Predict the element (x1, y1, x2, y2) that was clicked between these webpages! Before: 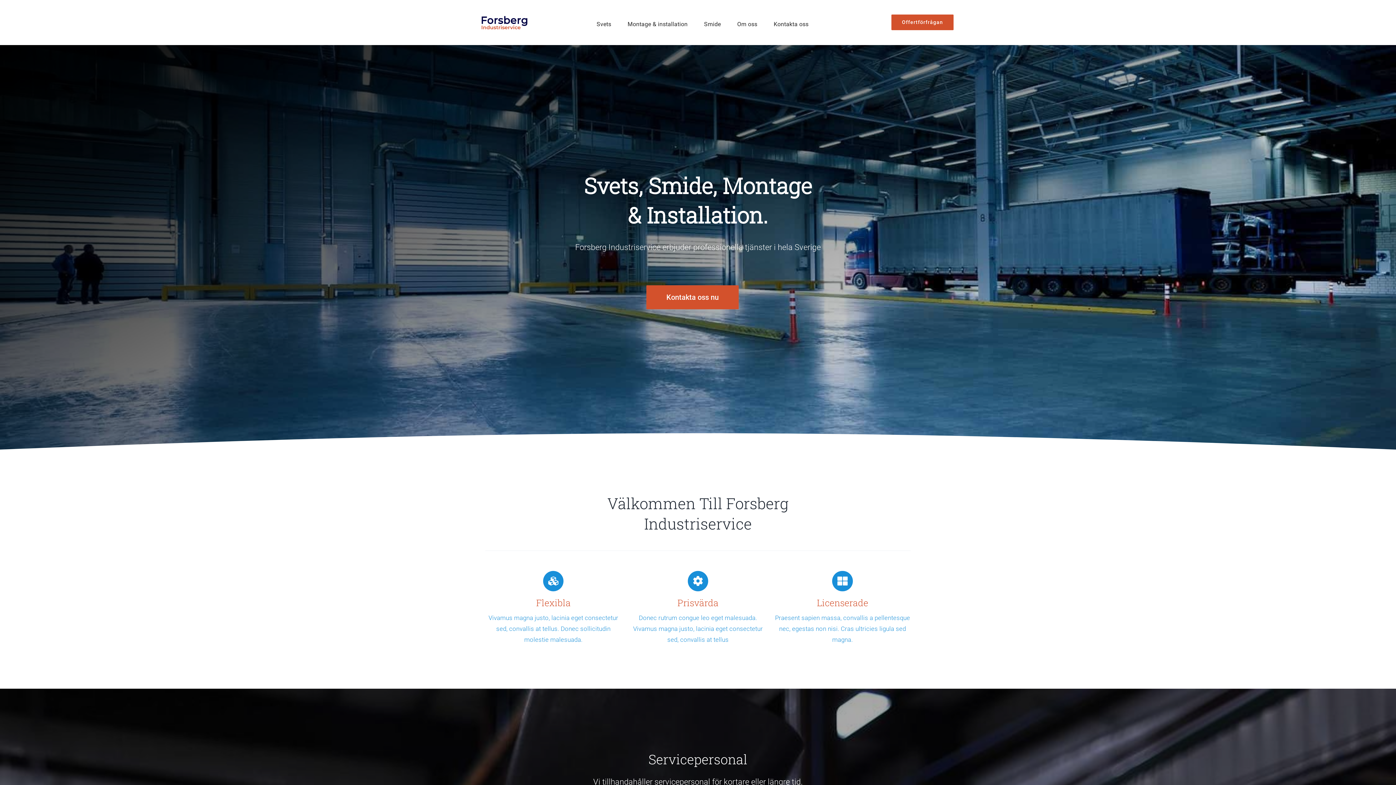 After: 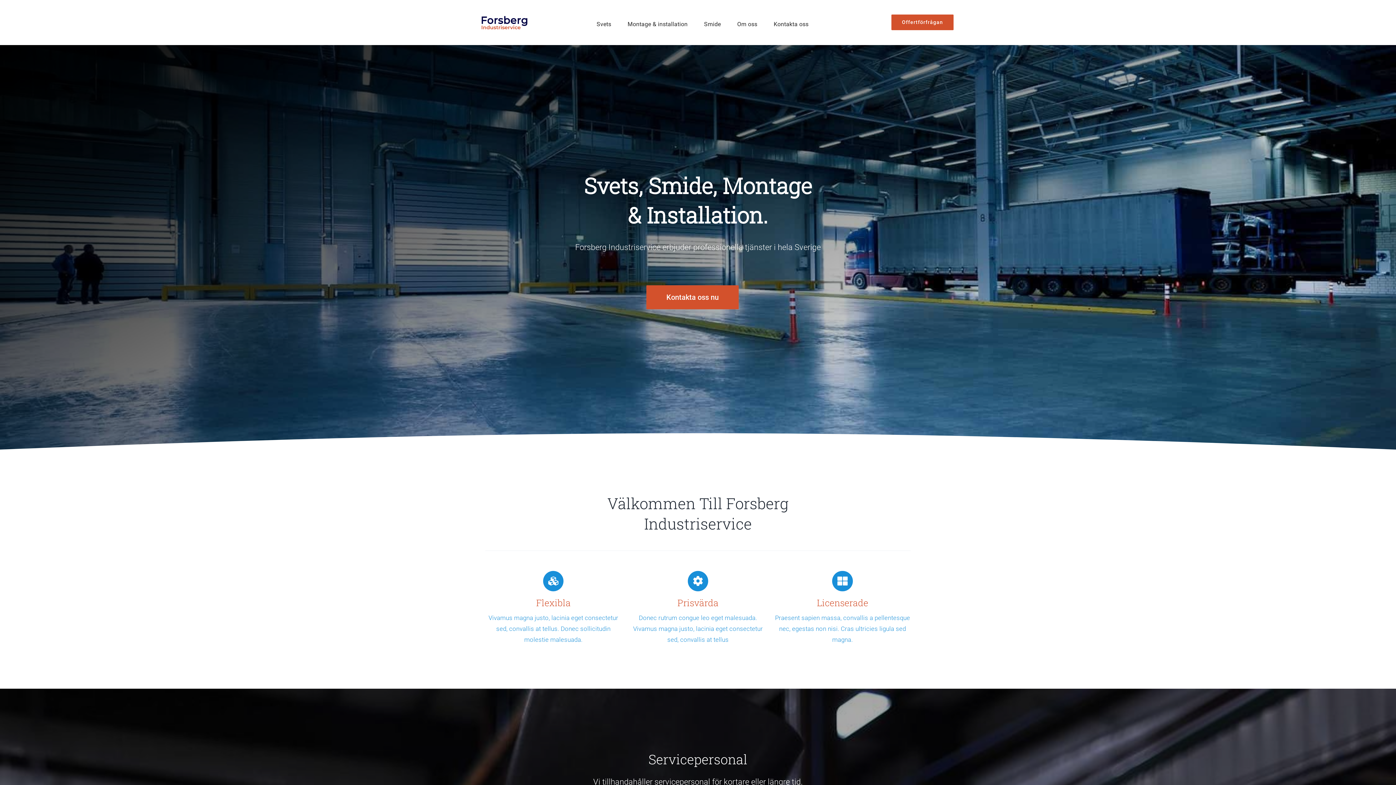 Action: label: FOrsberg ny logga bbox: (476, 12, 536, 21)